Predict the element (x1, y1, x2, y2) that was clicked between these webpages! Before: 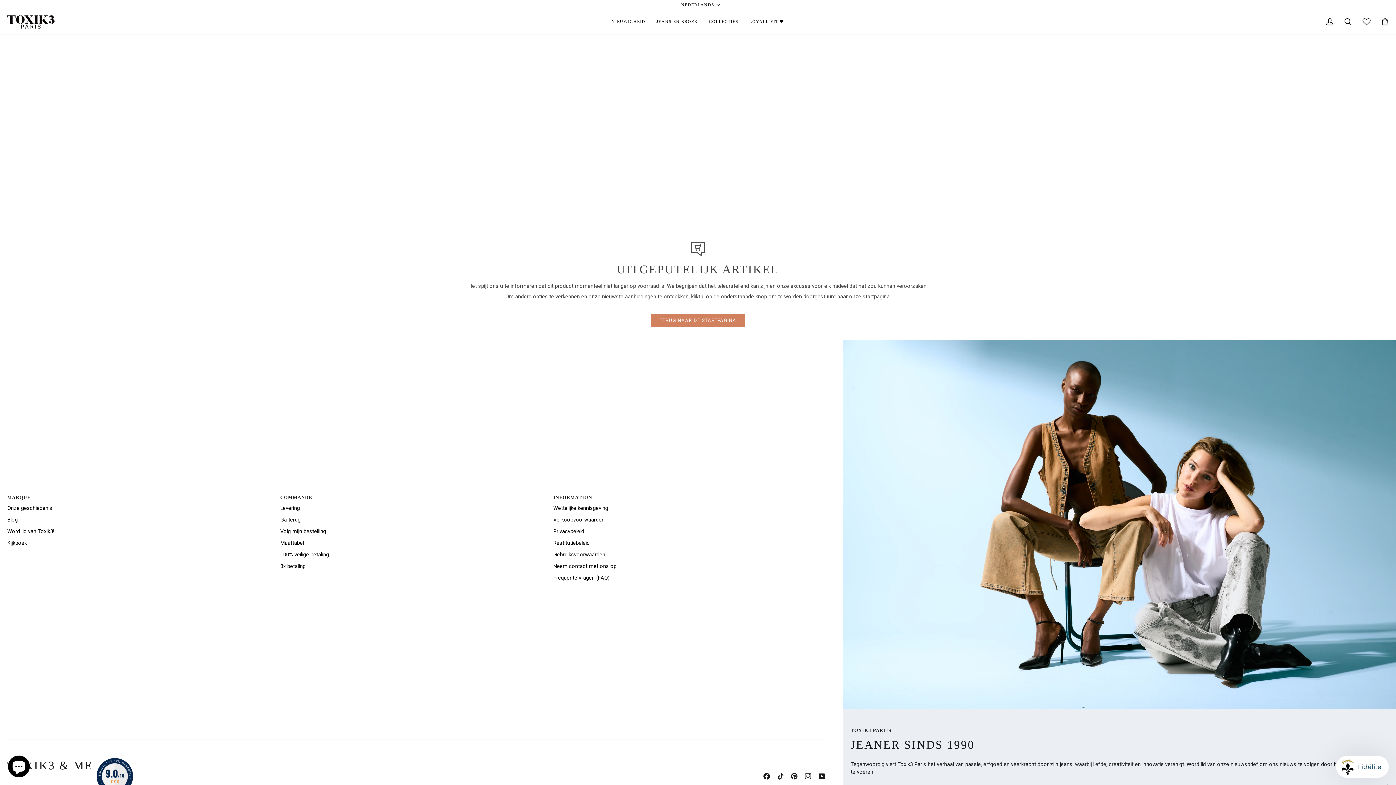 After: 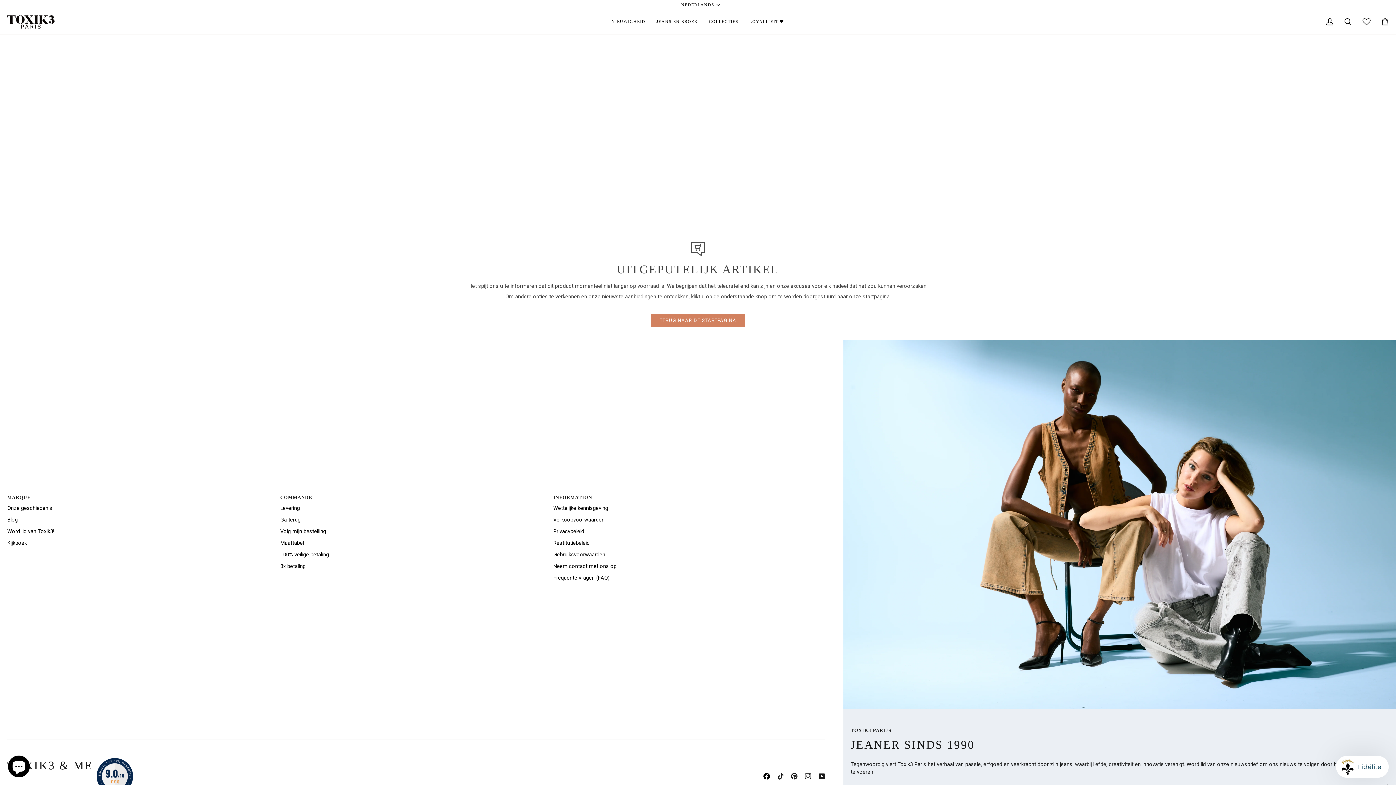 Action: bbox: (763, 773, 770, 779) label:  
Facebook